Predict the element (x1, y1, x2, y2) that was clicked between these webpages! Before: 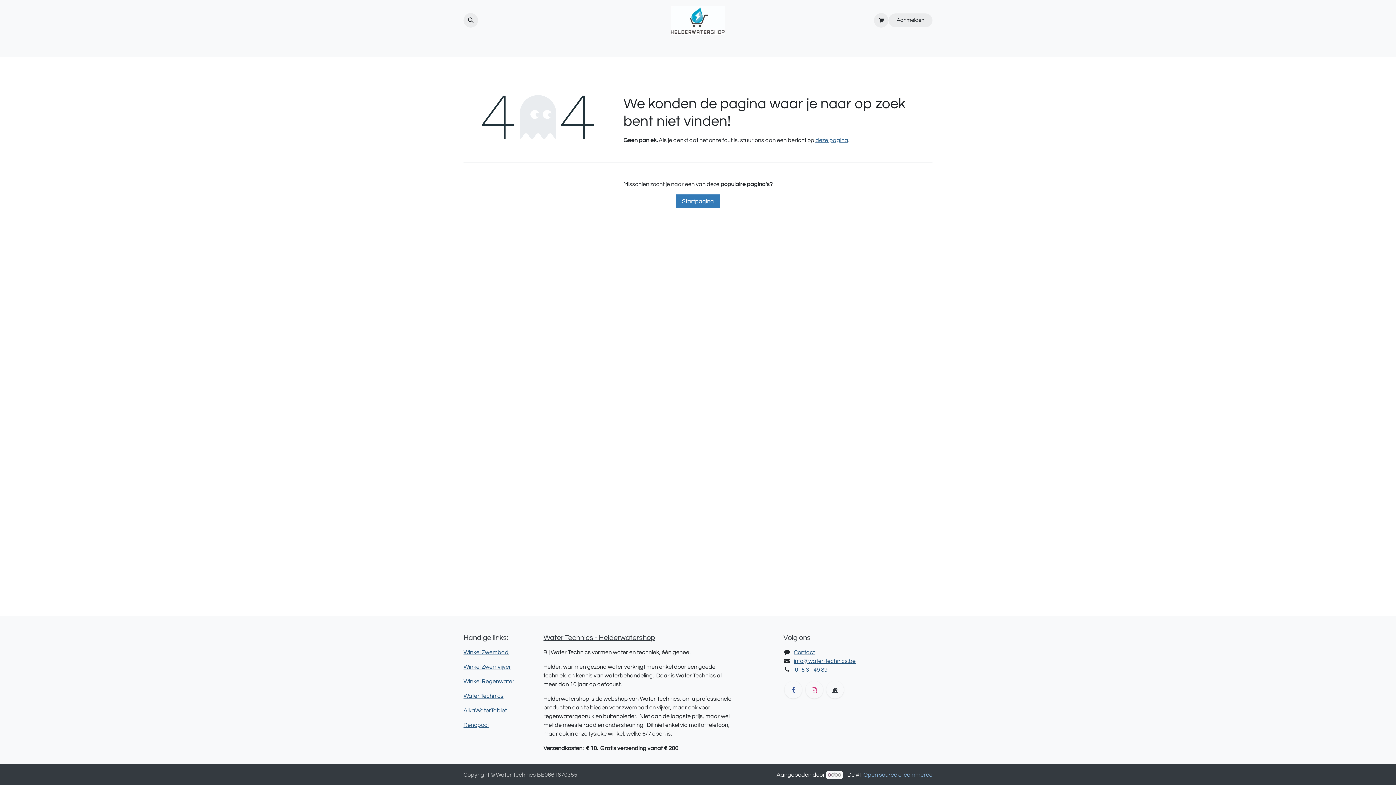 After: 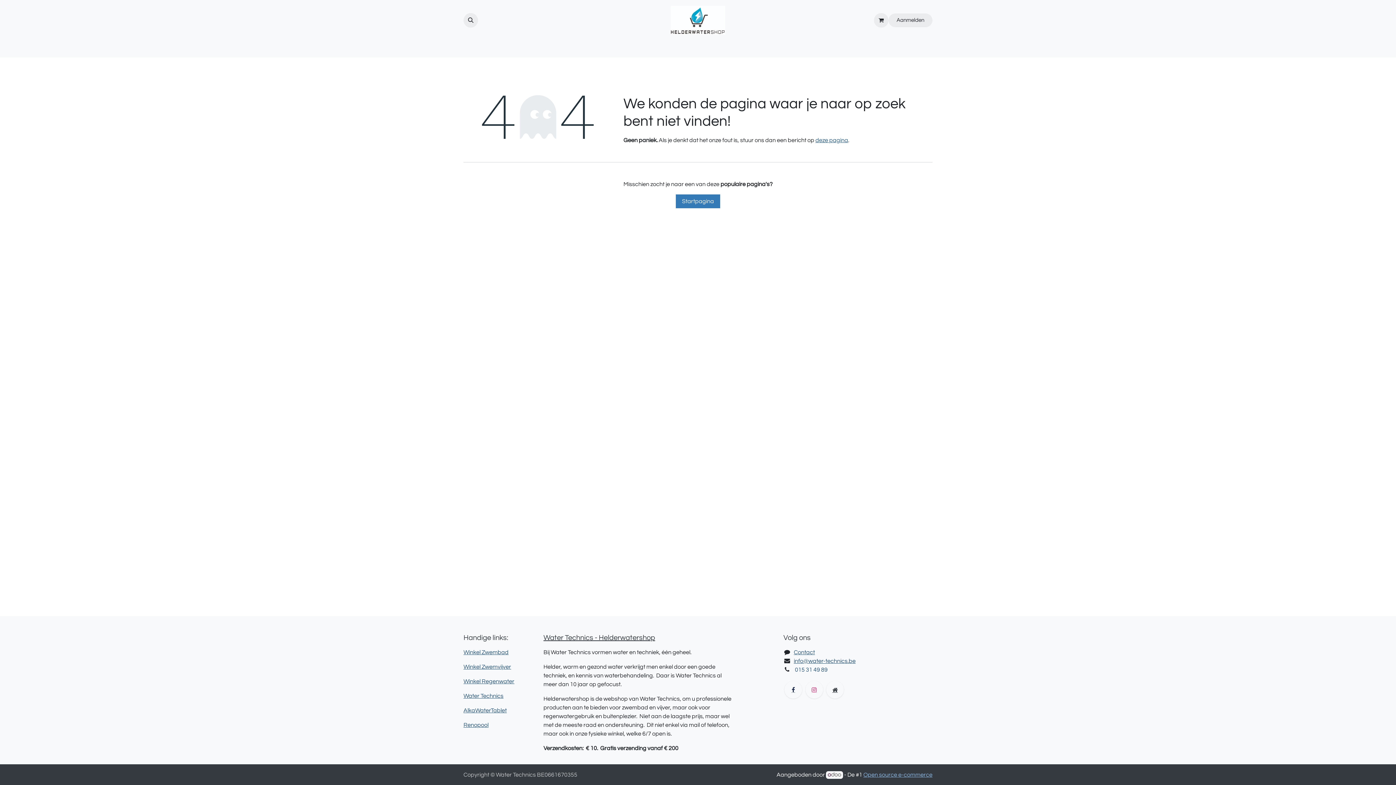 Action: bbox: (784, 681, 802, 698)